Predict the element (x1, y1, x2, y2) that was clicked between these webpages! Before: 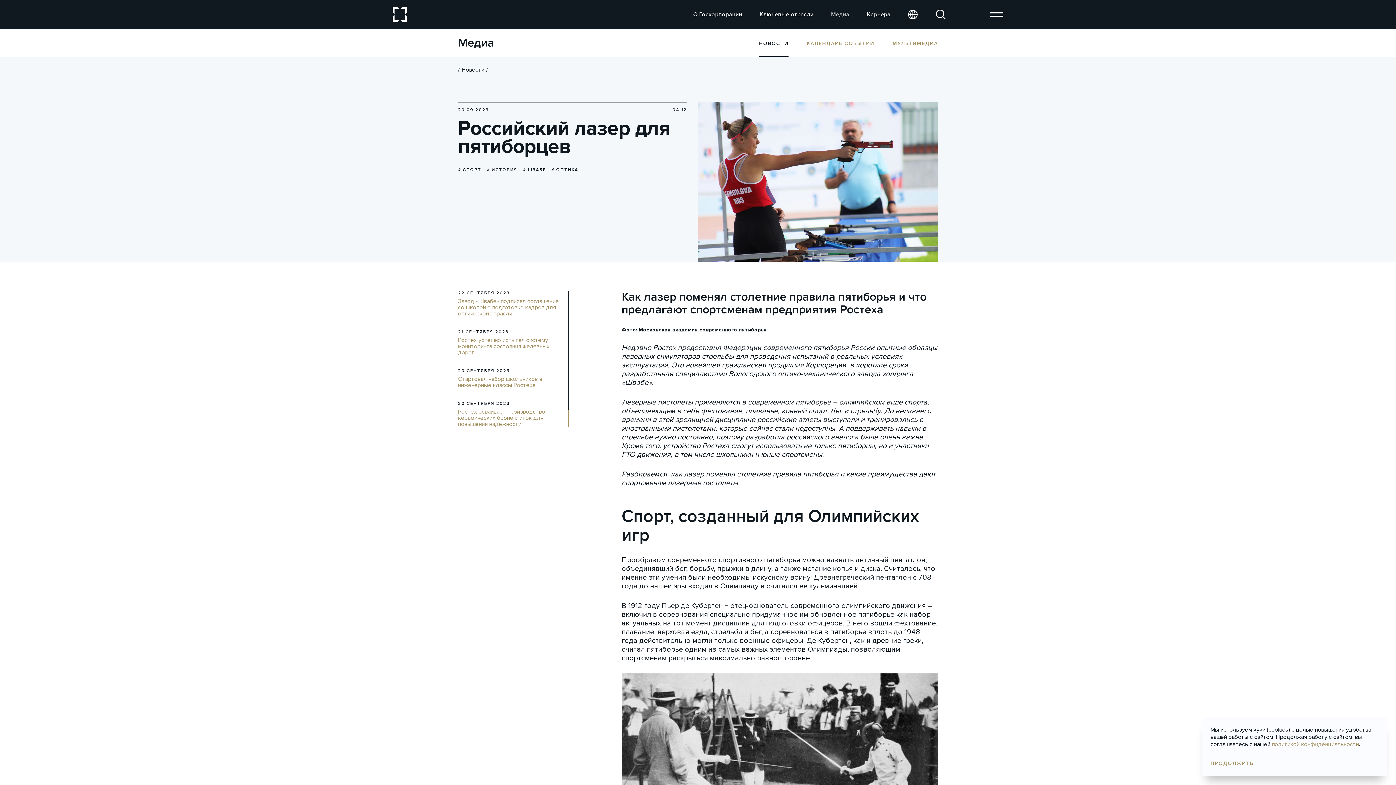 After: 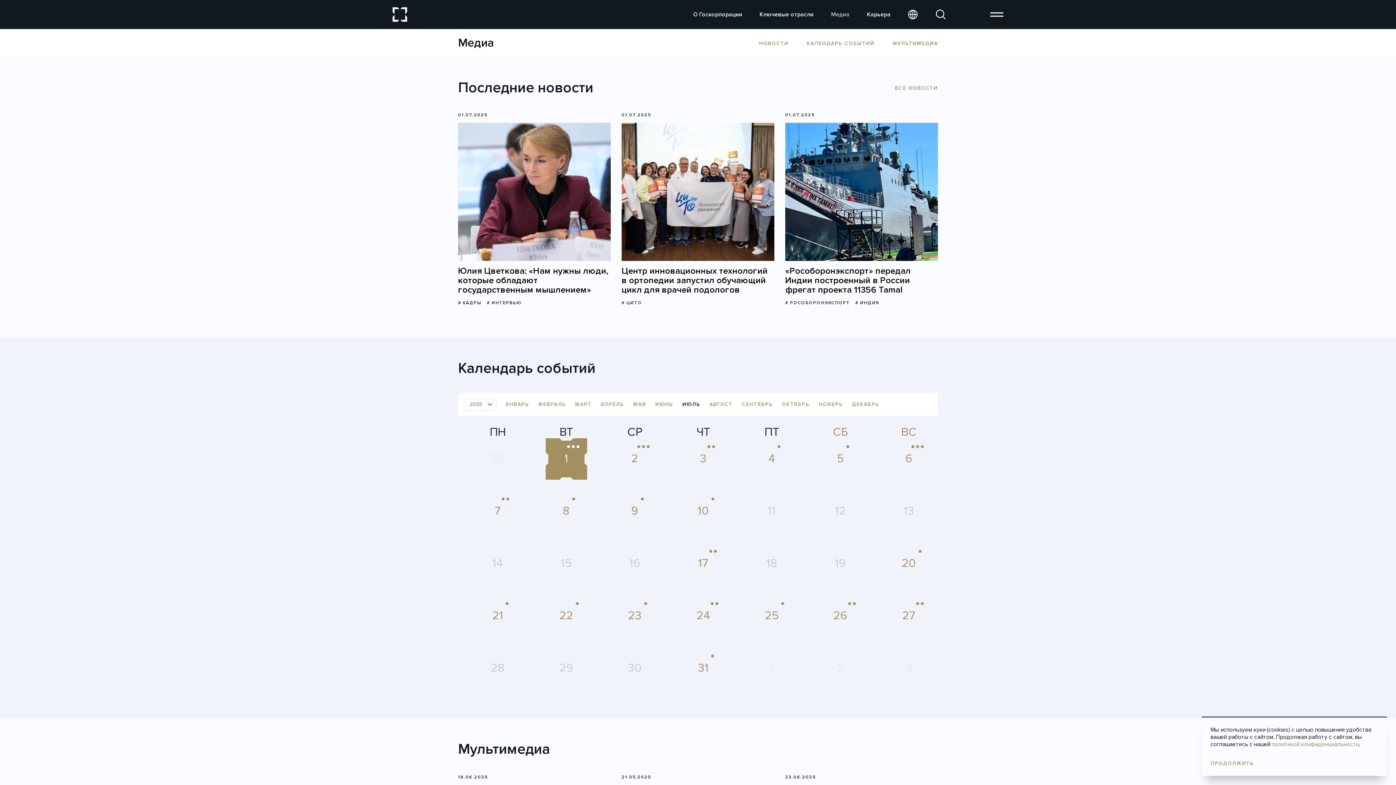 Action: bbox: (831, 10, 849, 18) label: Медиа